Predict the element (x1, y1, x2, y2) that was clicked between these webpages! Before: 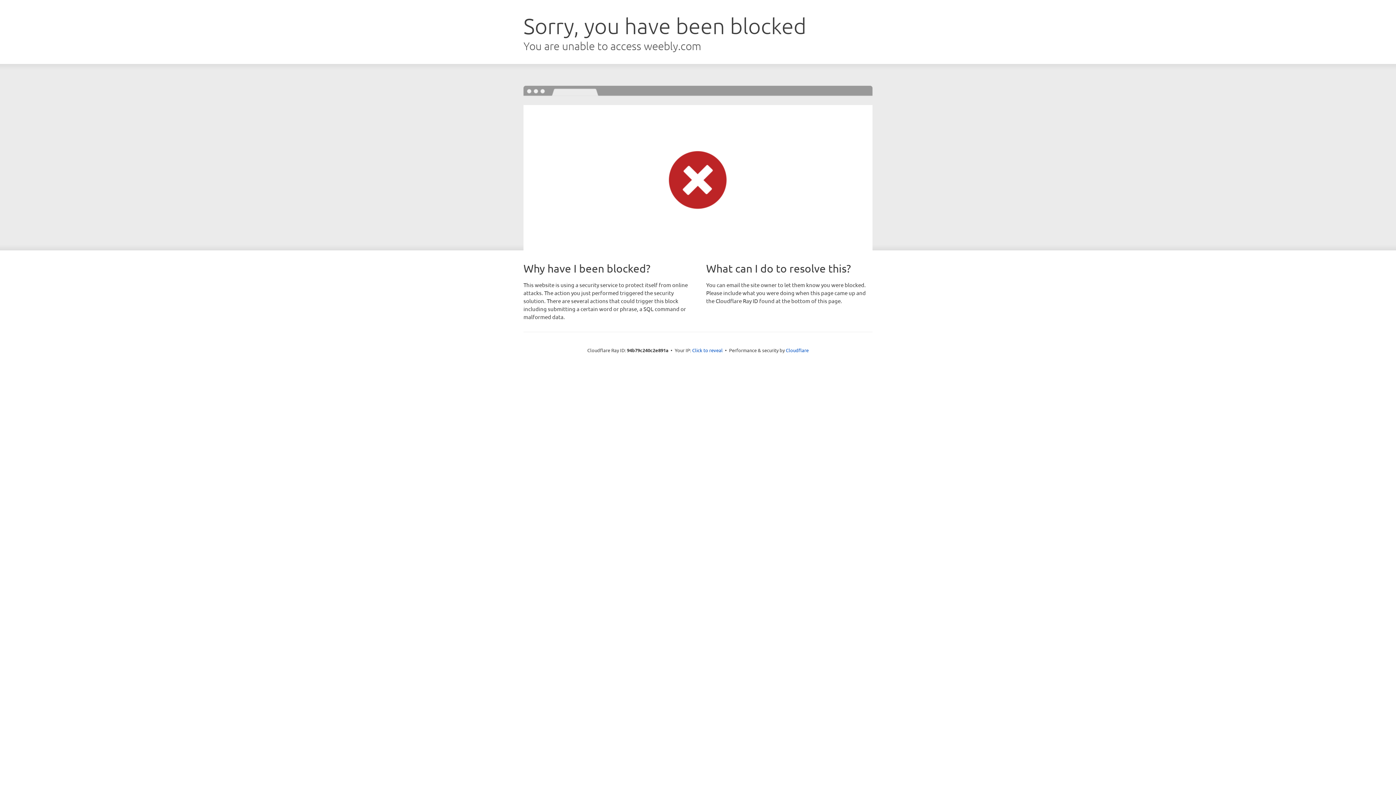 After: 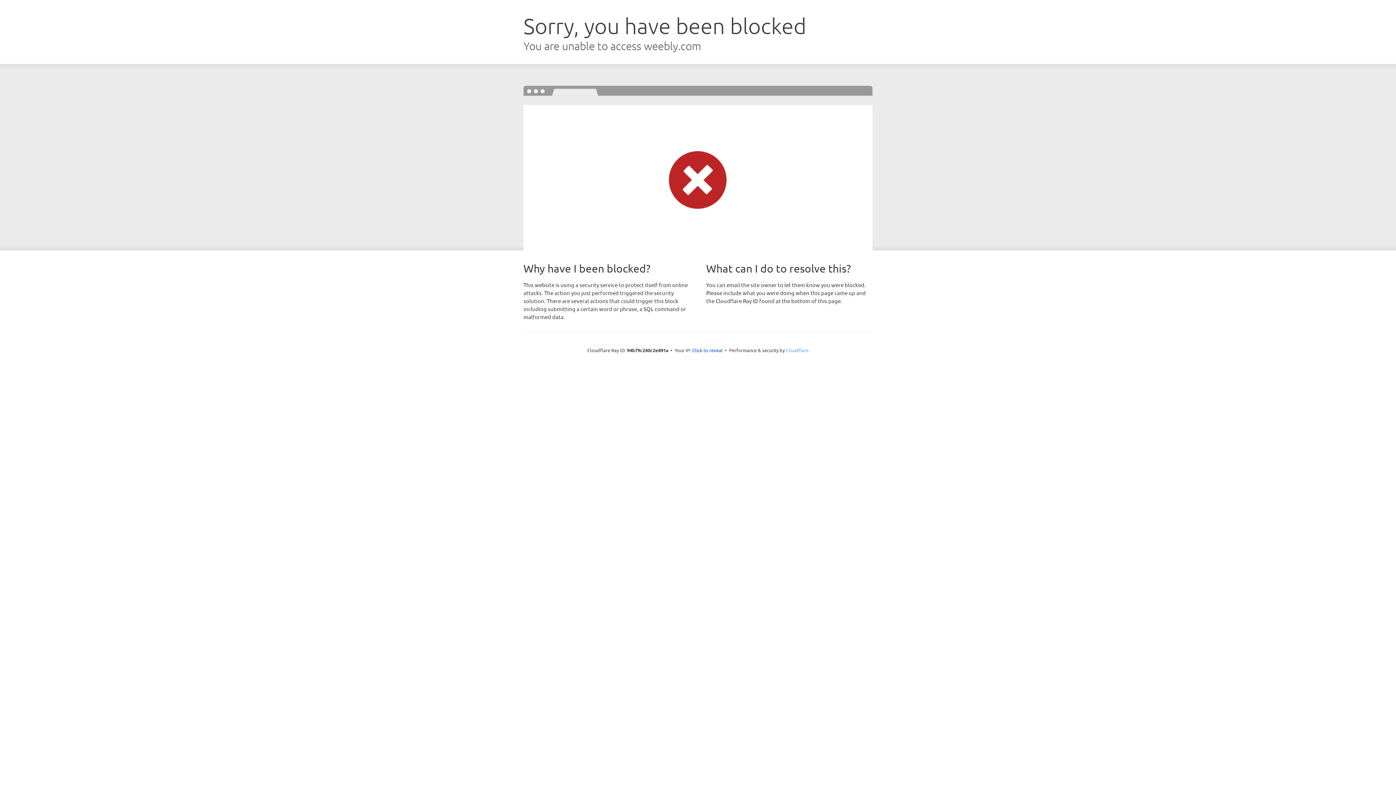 Action: label: Cloudflare bbox: (786, 347, 808, 353)